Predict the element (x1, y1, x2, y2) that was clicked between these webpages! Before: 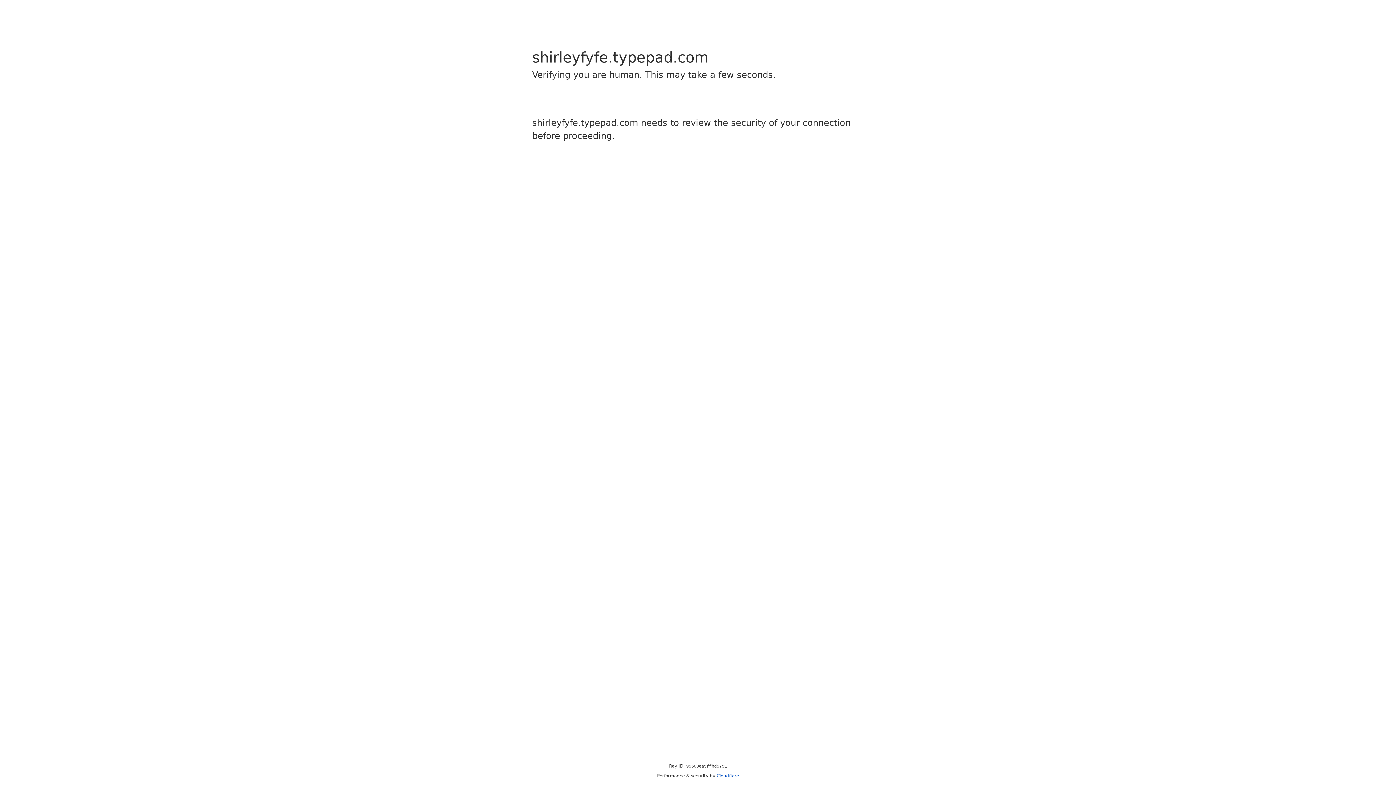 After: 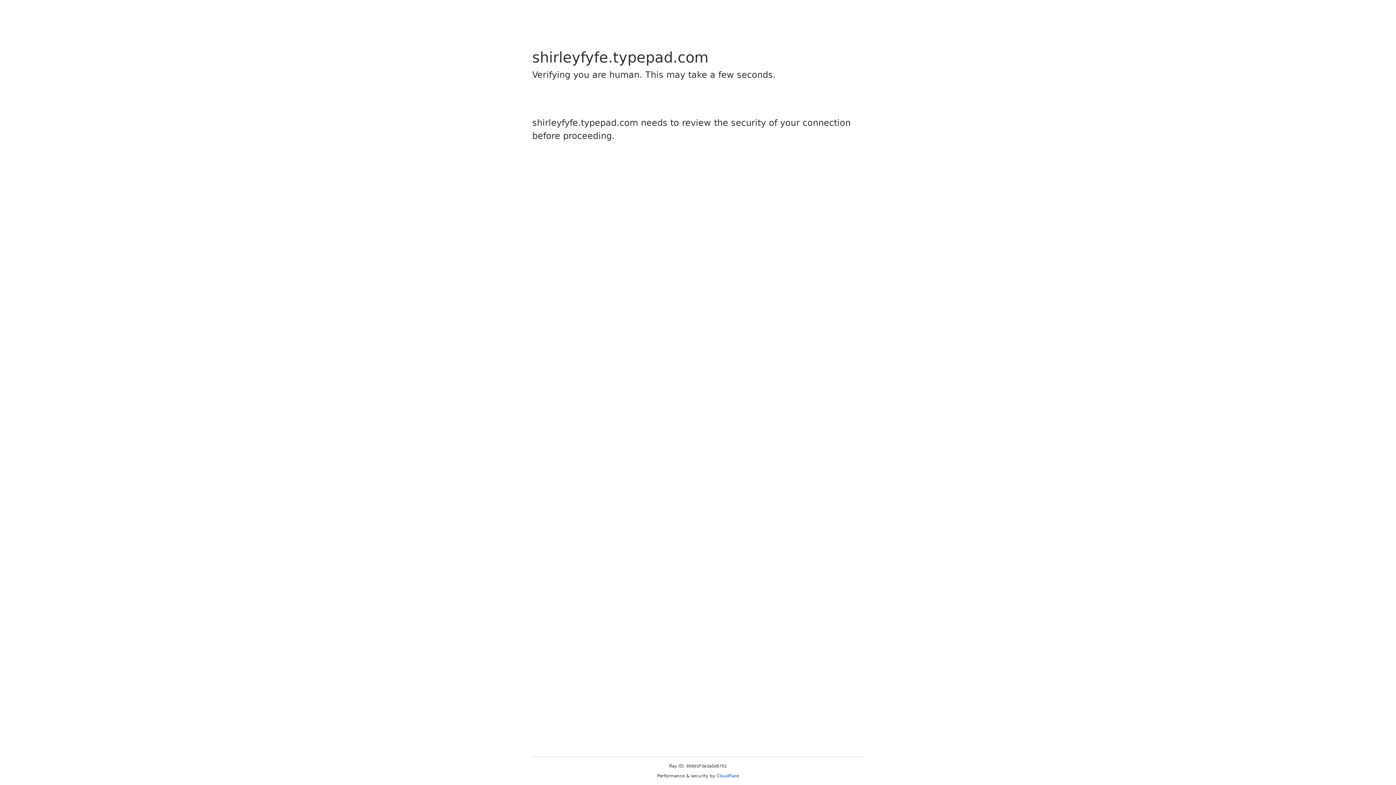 Action: bbox: (716, 773, 739, 778) label: Cloudflare